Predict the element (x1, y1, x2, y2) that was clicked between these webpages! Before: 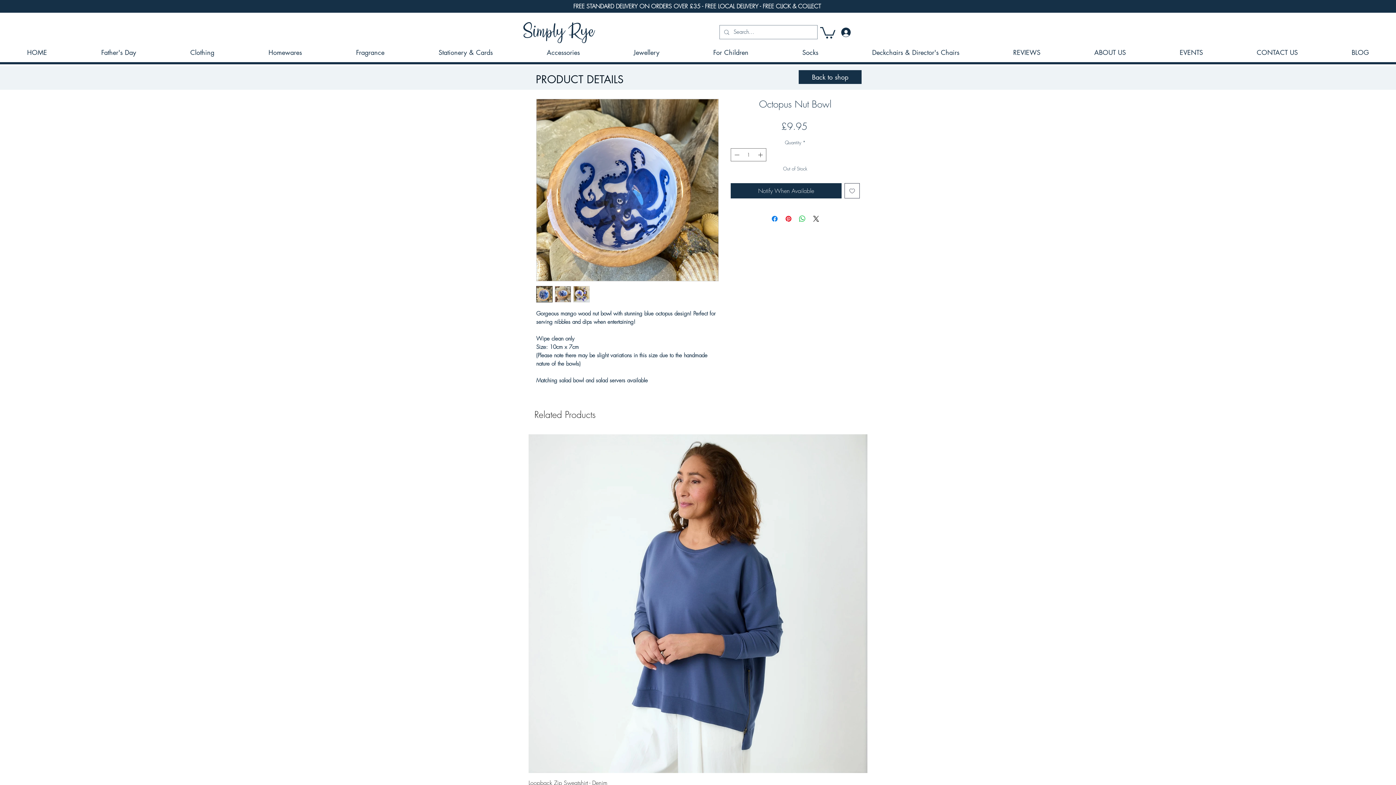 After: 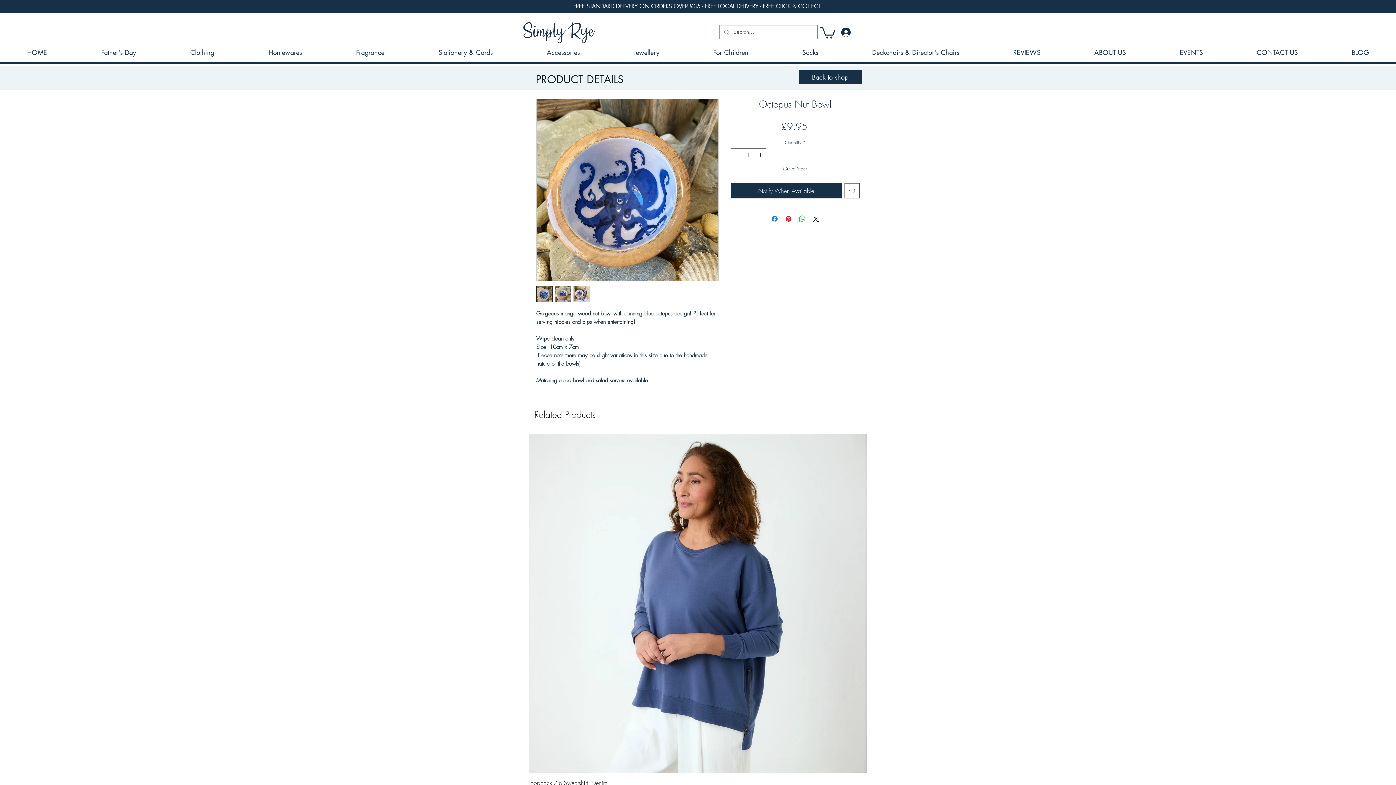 Action: bbox: (836, 25, 874, 39) label: Log In